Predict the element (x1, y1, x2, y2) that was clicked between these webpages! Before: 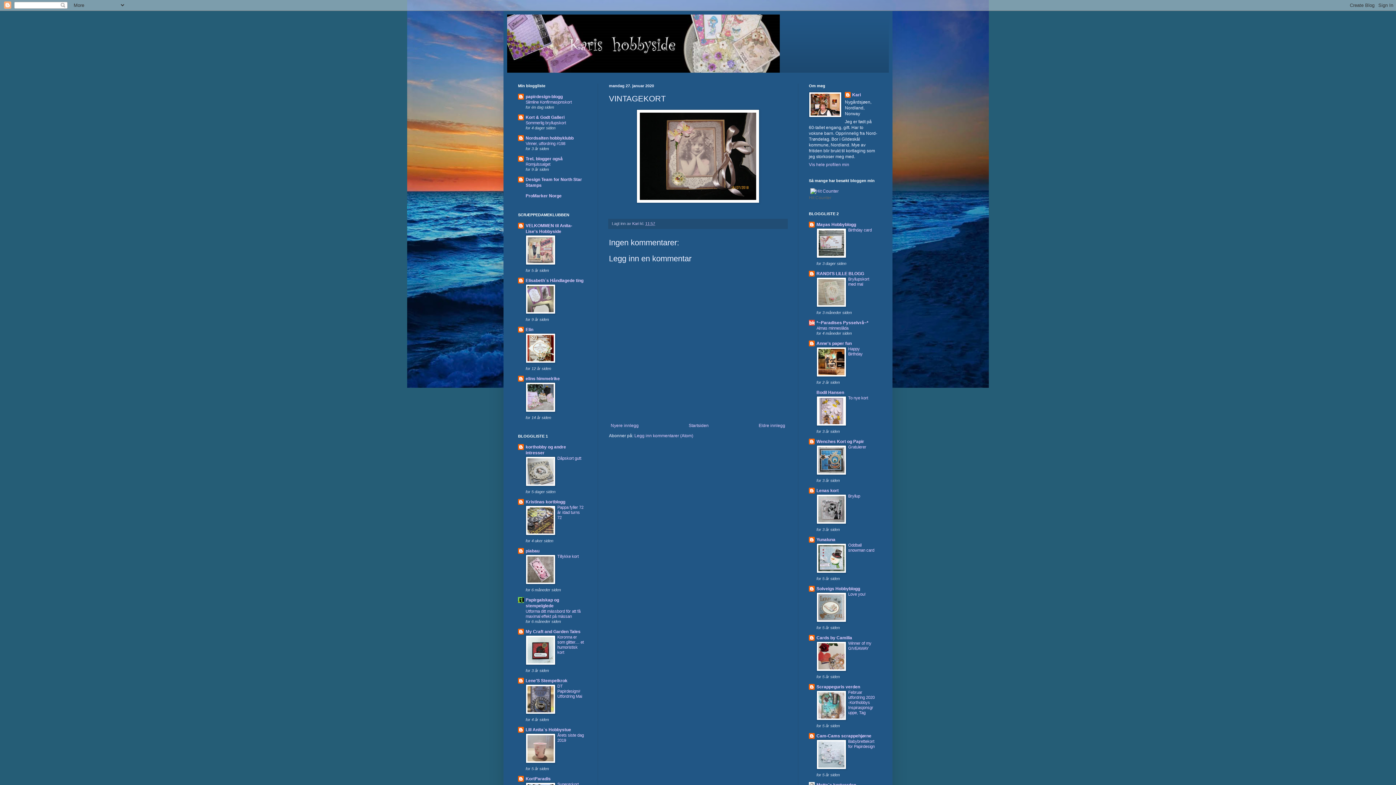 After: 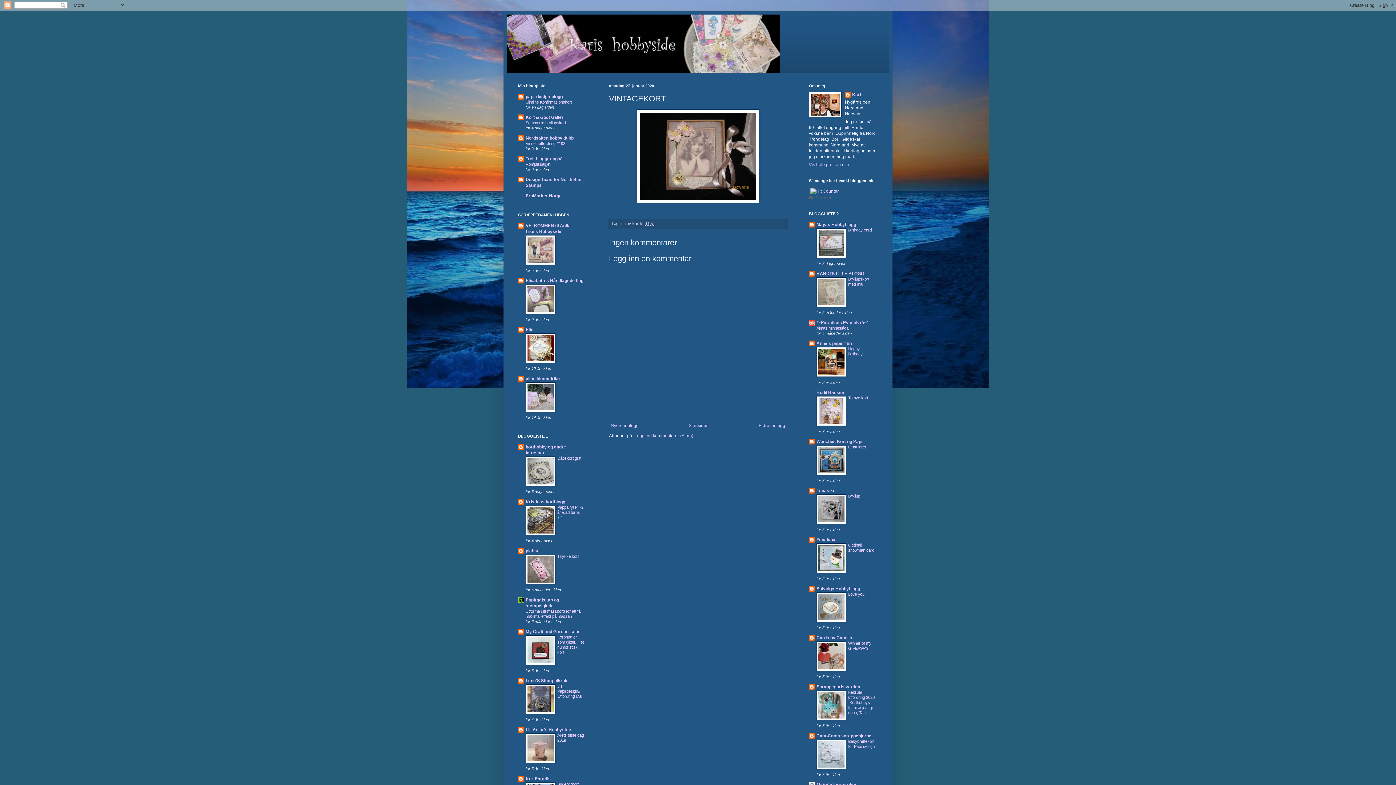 Action: bbox: (525, 408, 555, 413)